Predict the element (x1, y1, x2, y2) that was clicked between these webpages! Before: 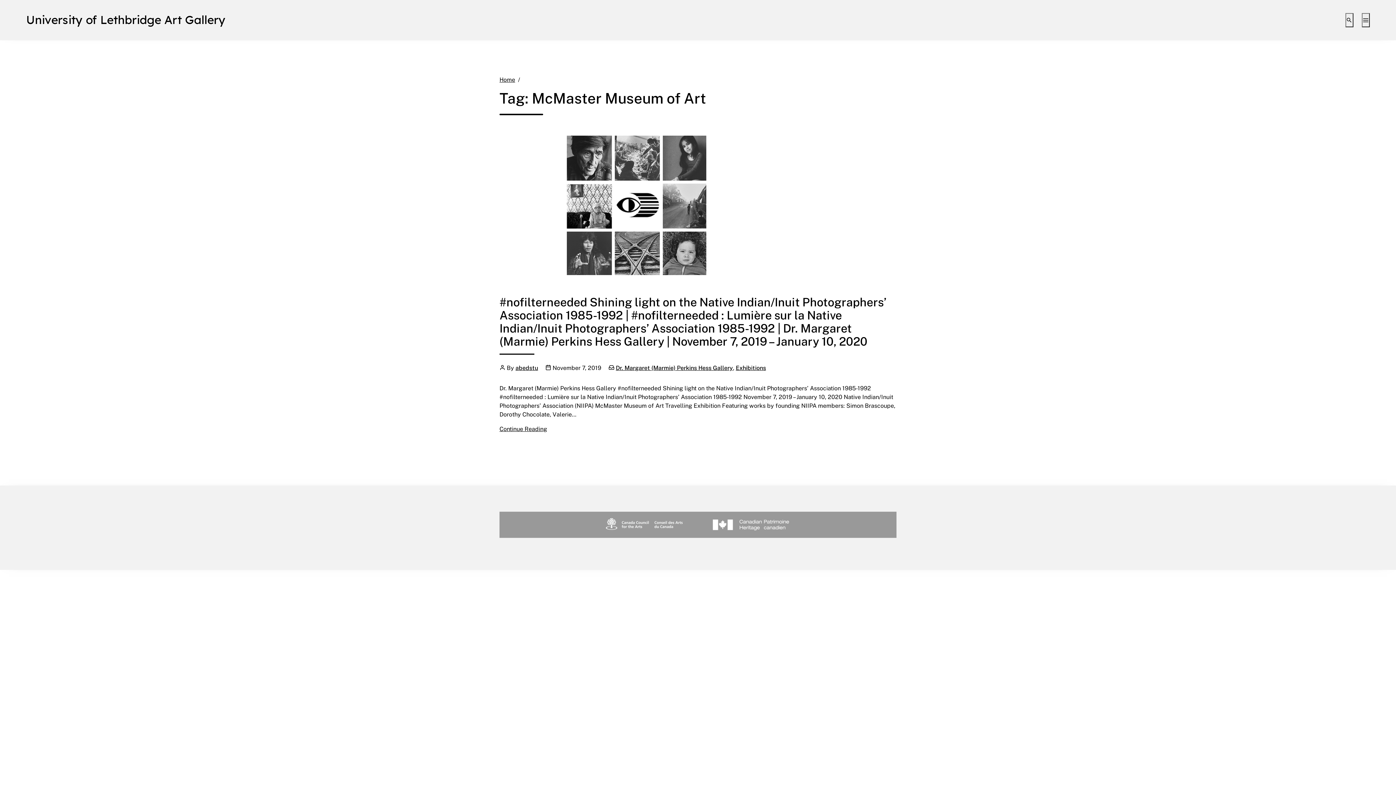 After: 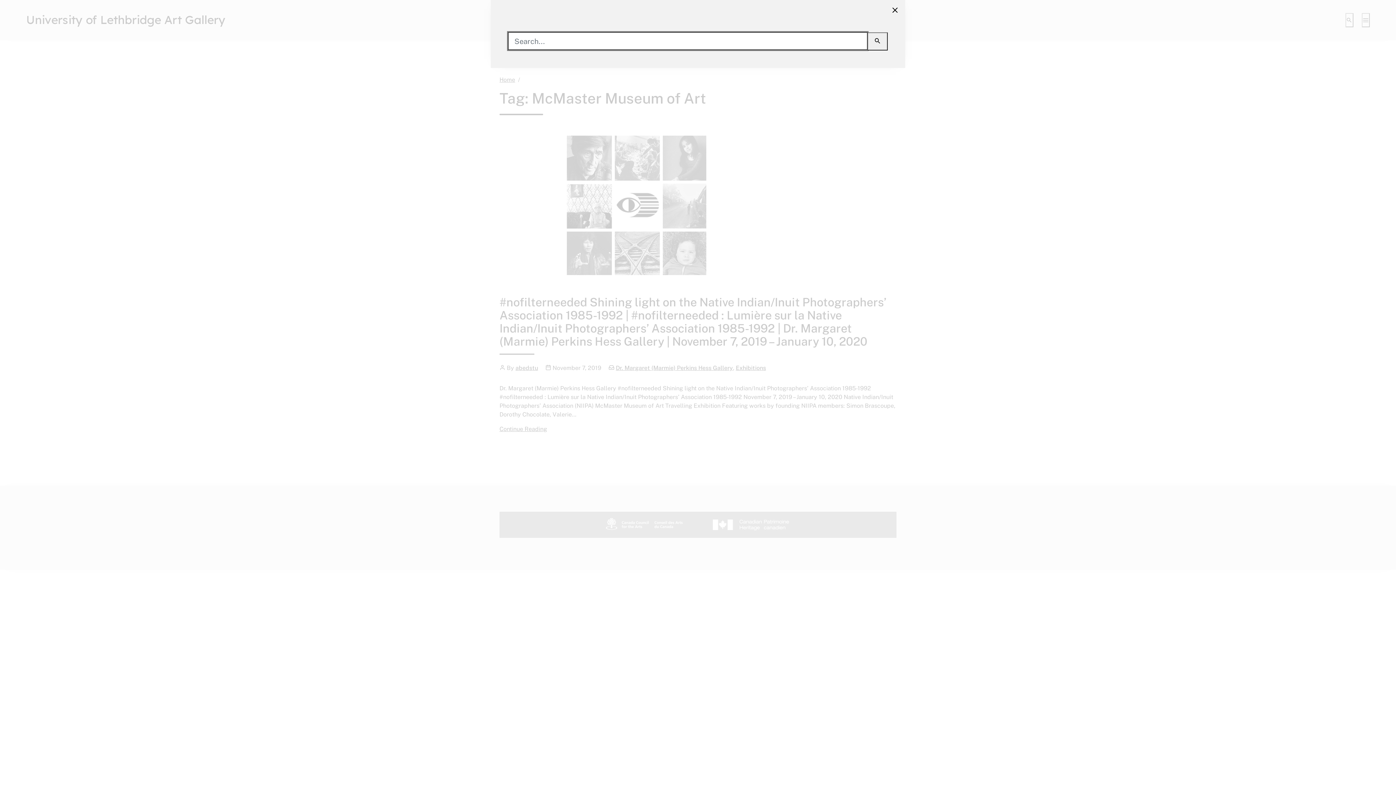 Action: label: Toggle search interface bbox: (1345, 13, 1353, 27)